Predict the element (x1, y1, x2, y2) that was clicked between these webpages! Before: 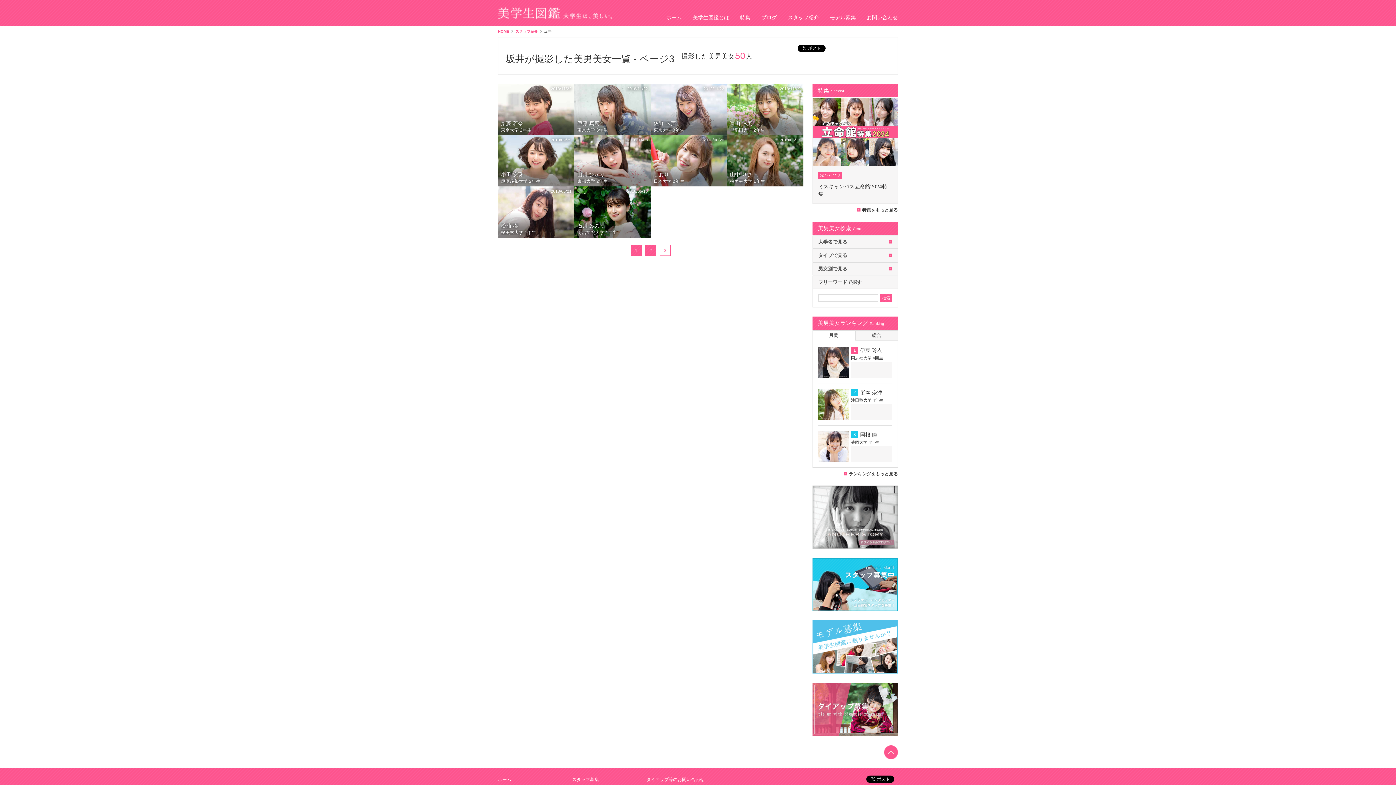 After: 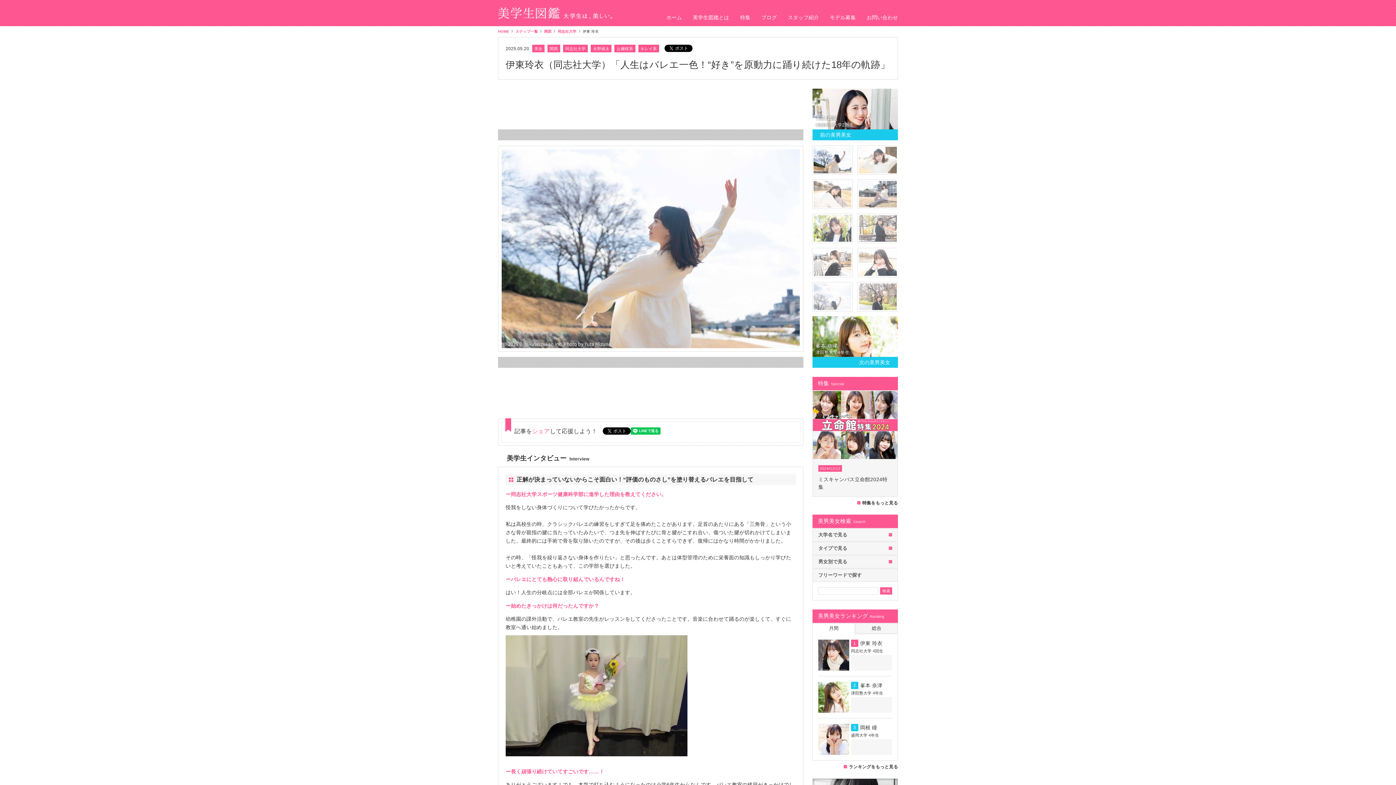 Action: bbox: (818, 373, 849, 379)